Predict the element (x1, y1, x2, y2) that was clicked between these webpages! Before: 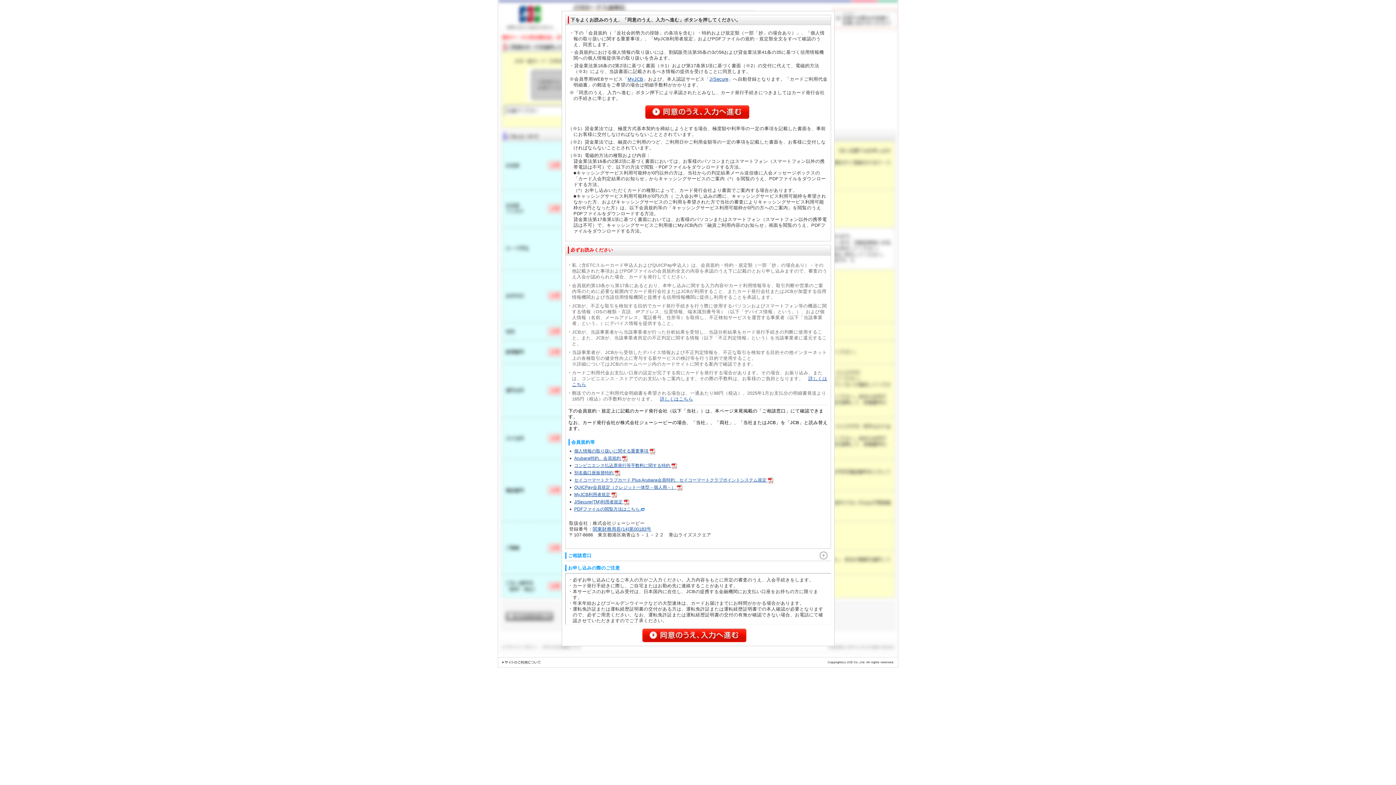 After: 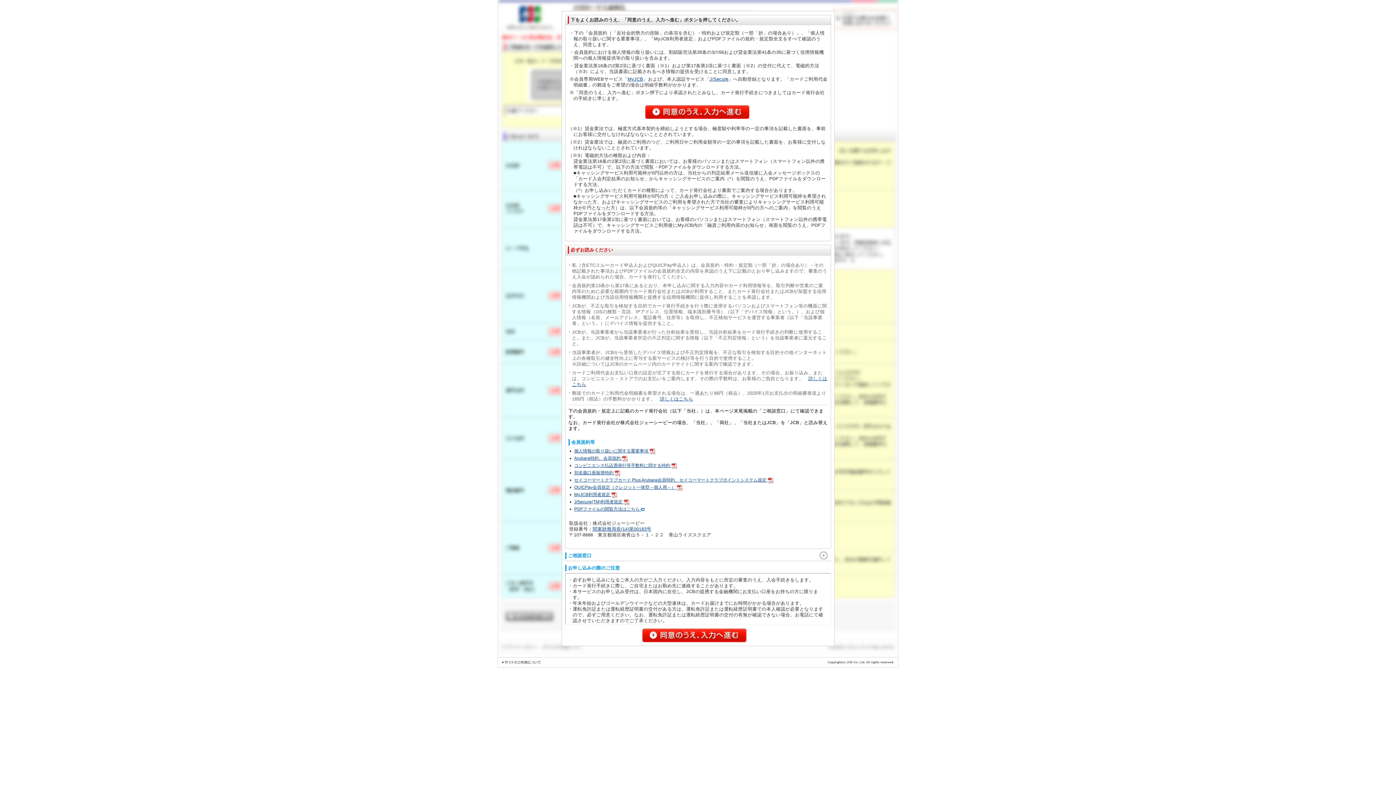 Action: bbox: (574, 506, 645, 512) label: PDFファイルの閲覧方法はこちら 